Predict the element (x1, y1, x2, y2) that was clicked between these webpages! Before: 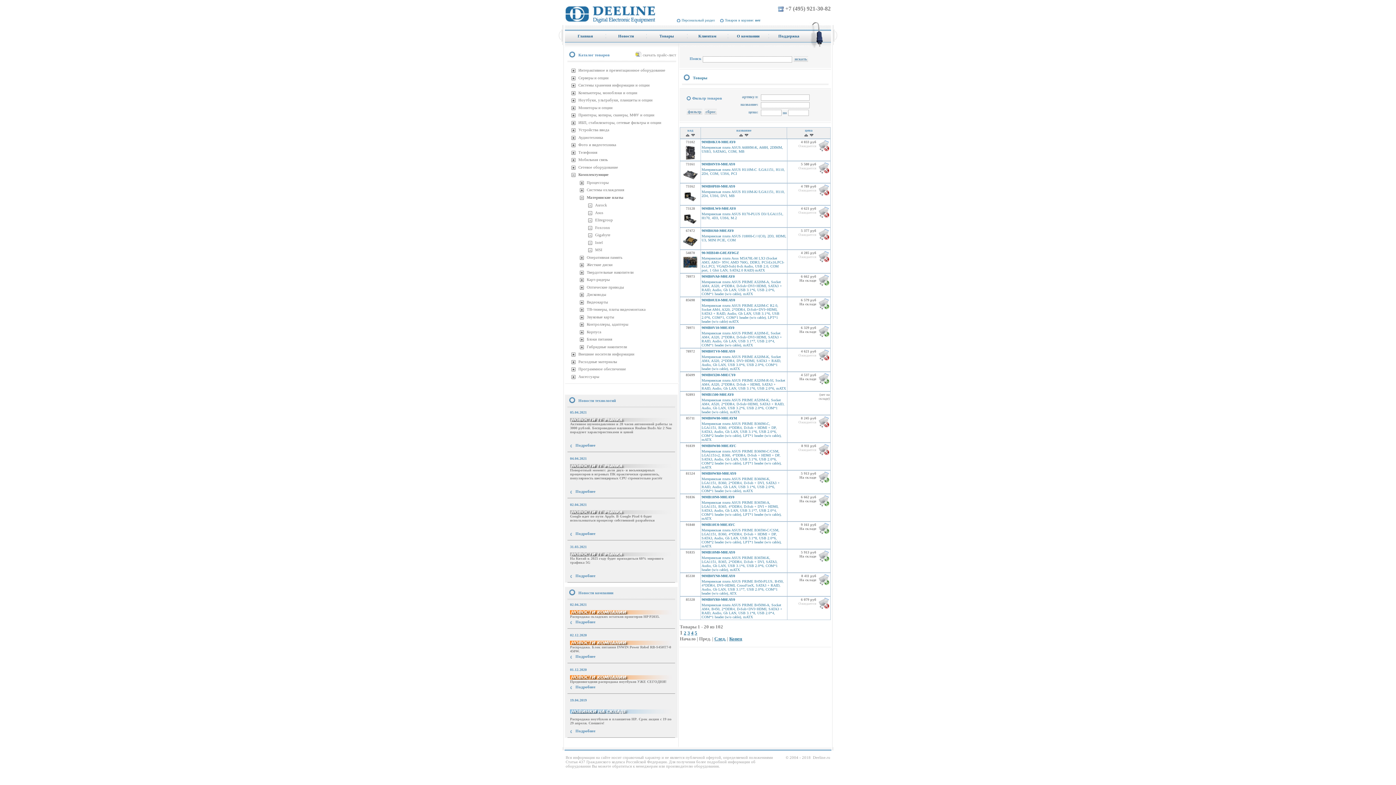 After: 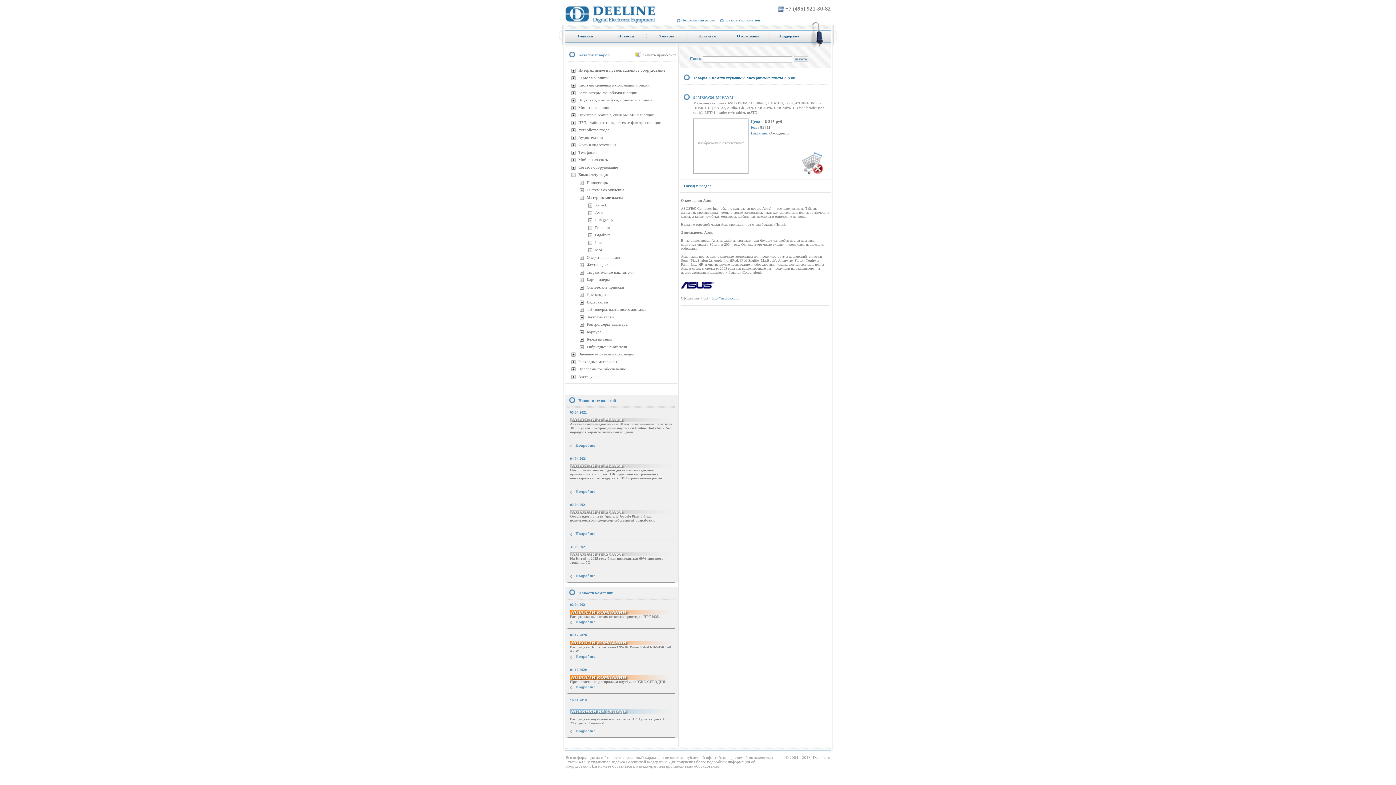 Action: bbox: (701, 421, 781, 441) label: Материнская плата ASUS PRIME B360M-C, LGA1151, B360, 4*DDR4, D-Sub + HDMI + DP, SATA3, Audio, Gb LAN, USB 3.1*6, USB 2.0*6, COM*2 header (w/o cable), LPT*1 header (w/o cable), mATX